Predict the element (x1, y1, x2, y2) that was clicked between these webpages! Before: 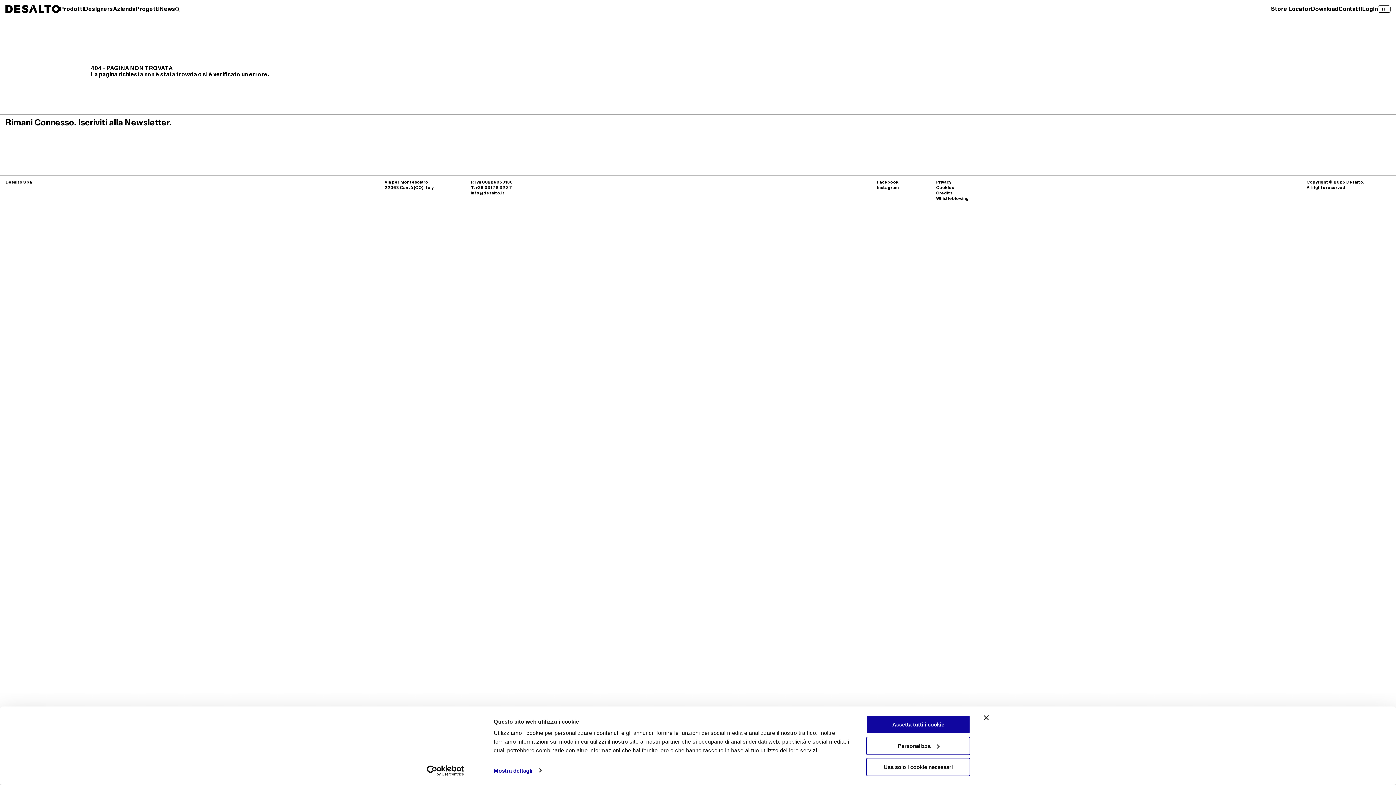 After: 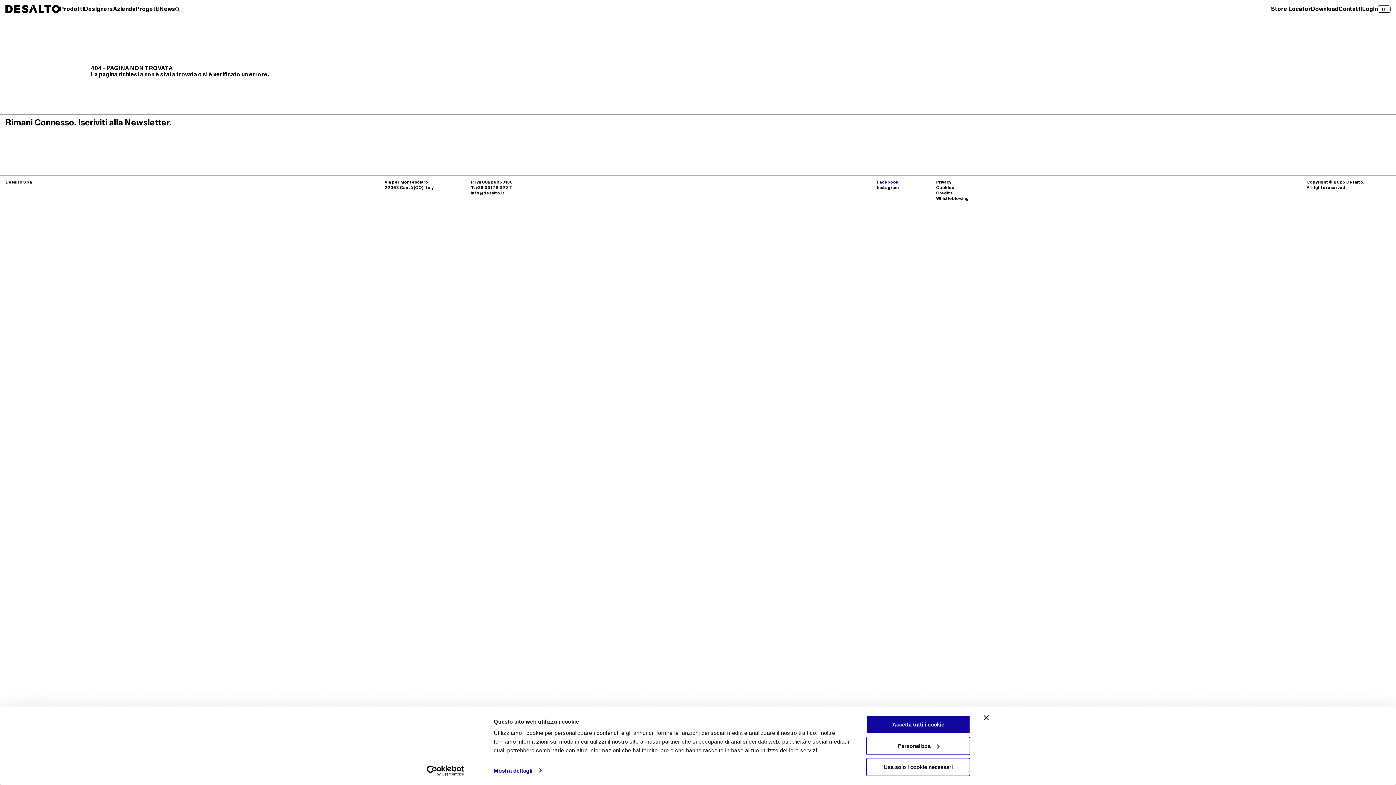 Action: bbox: (877, 179, 899, 185) label: Facebook